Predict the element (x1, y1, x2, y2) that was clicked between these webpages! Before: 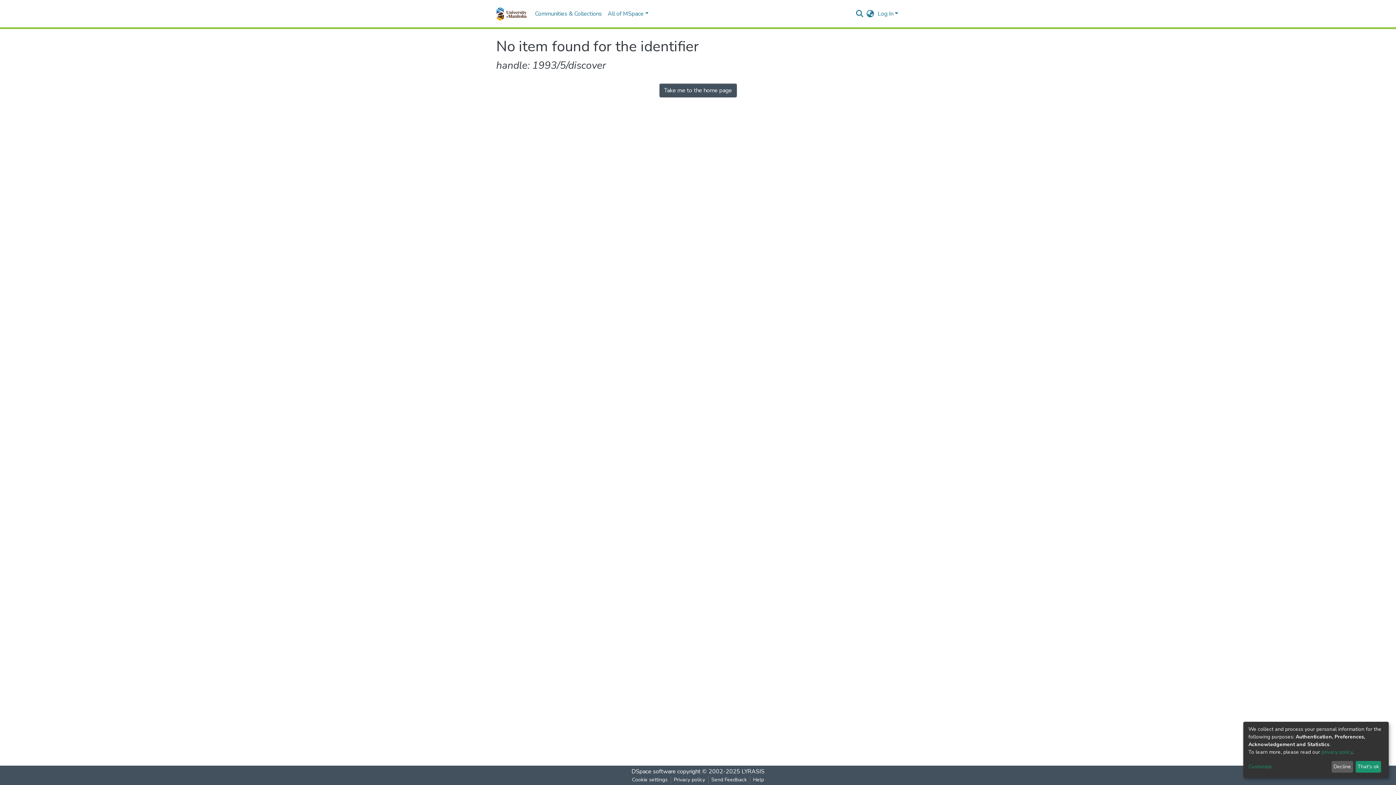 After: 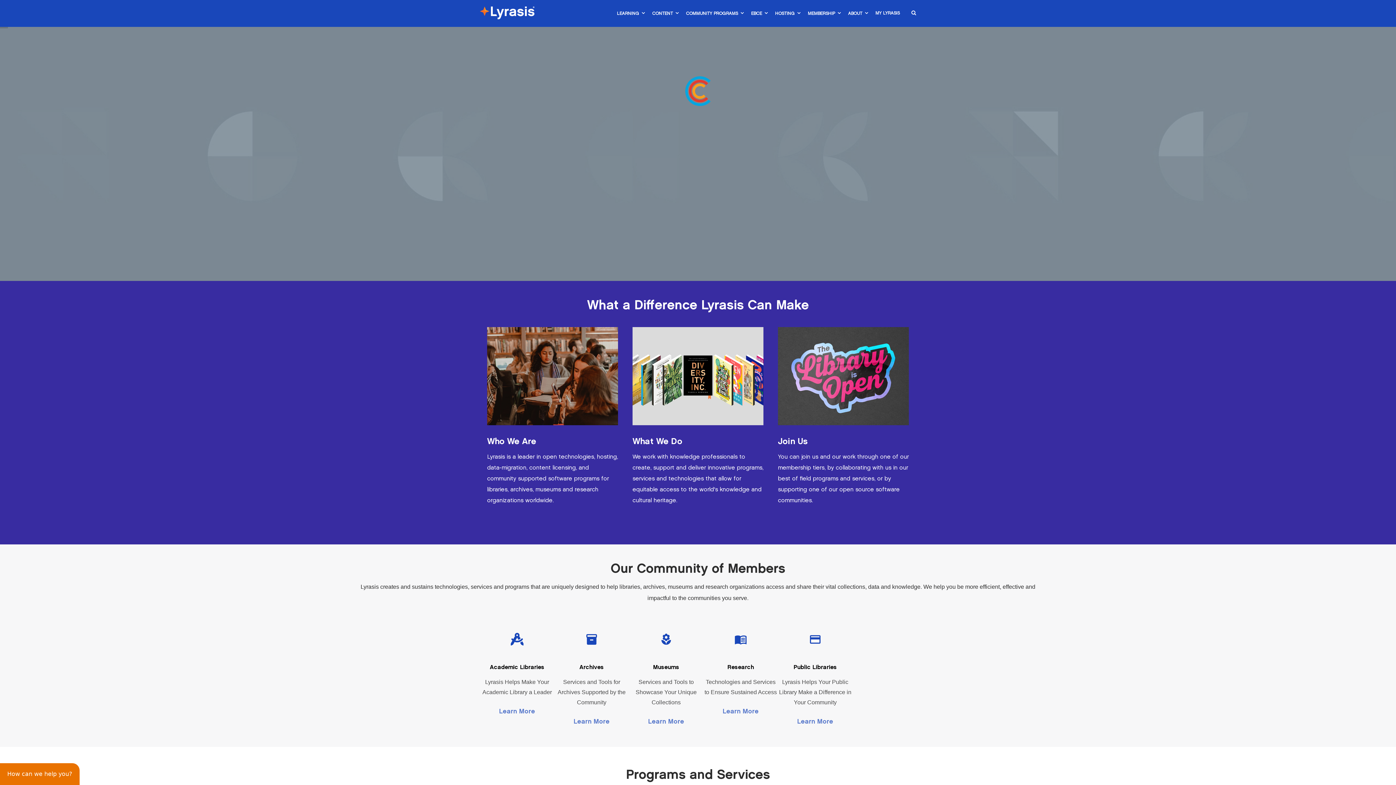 Action: label: LYRASIS bbox: (741, 768, 764, 776)